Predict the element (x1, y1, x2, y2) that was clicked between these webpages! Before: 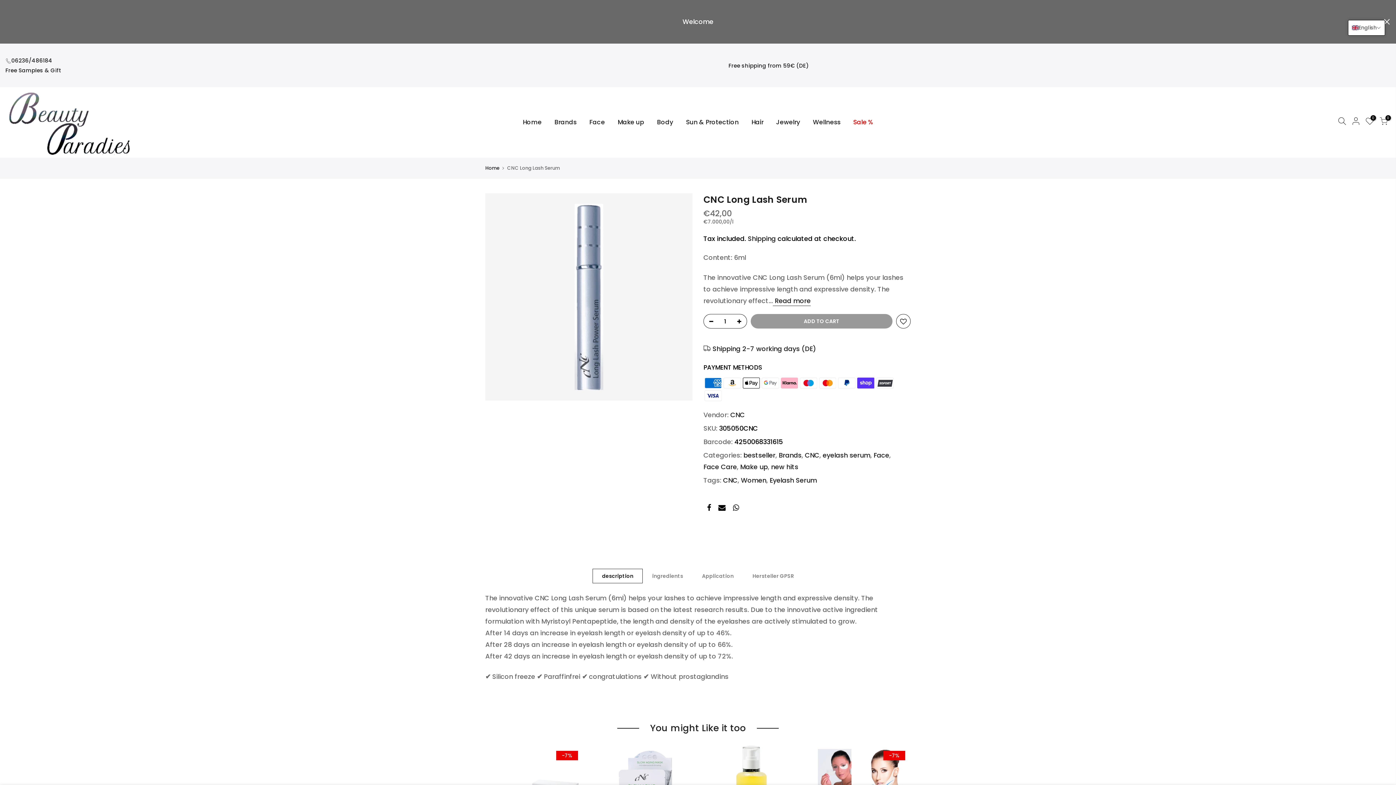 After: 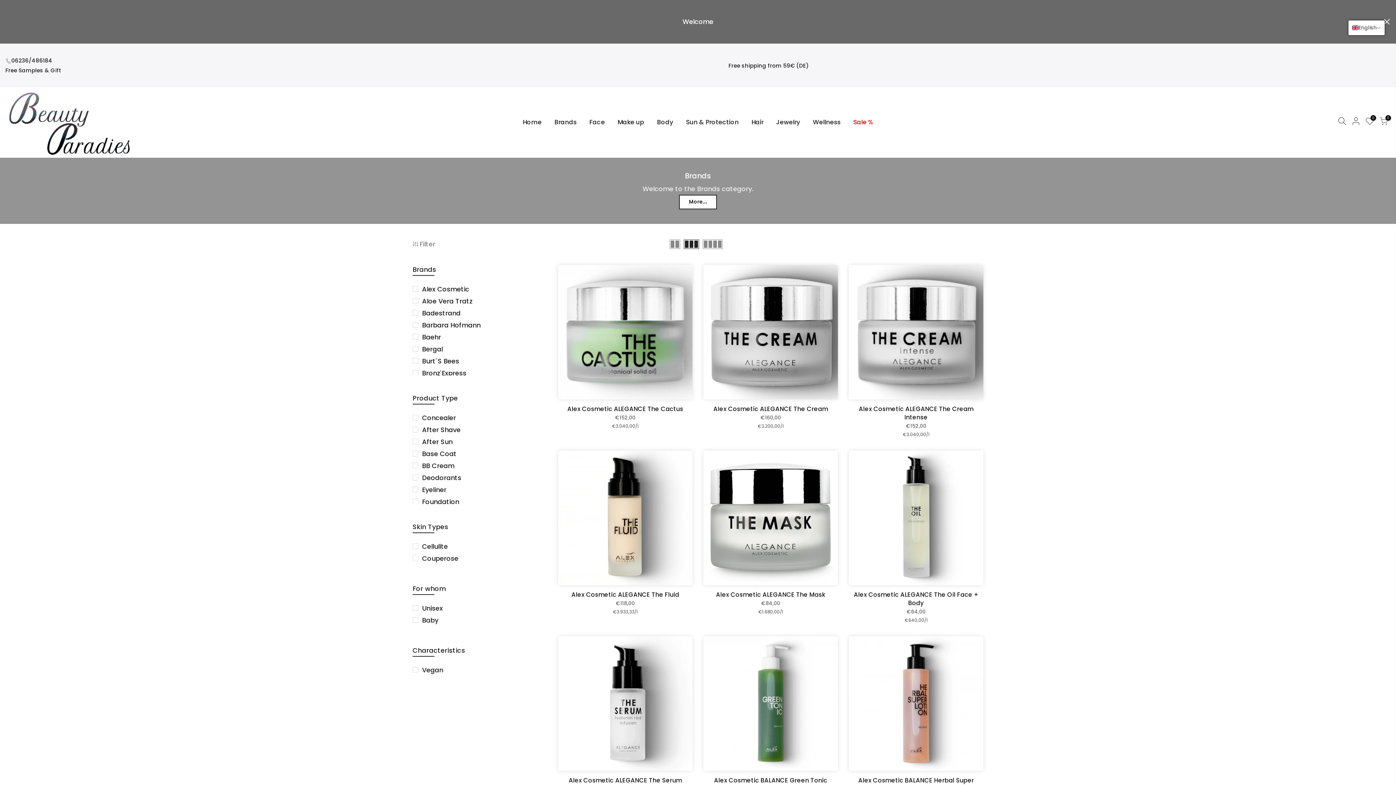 Action: label: Brands bbox: (778, 449, 801, 461)